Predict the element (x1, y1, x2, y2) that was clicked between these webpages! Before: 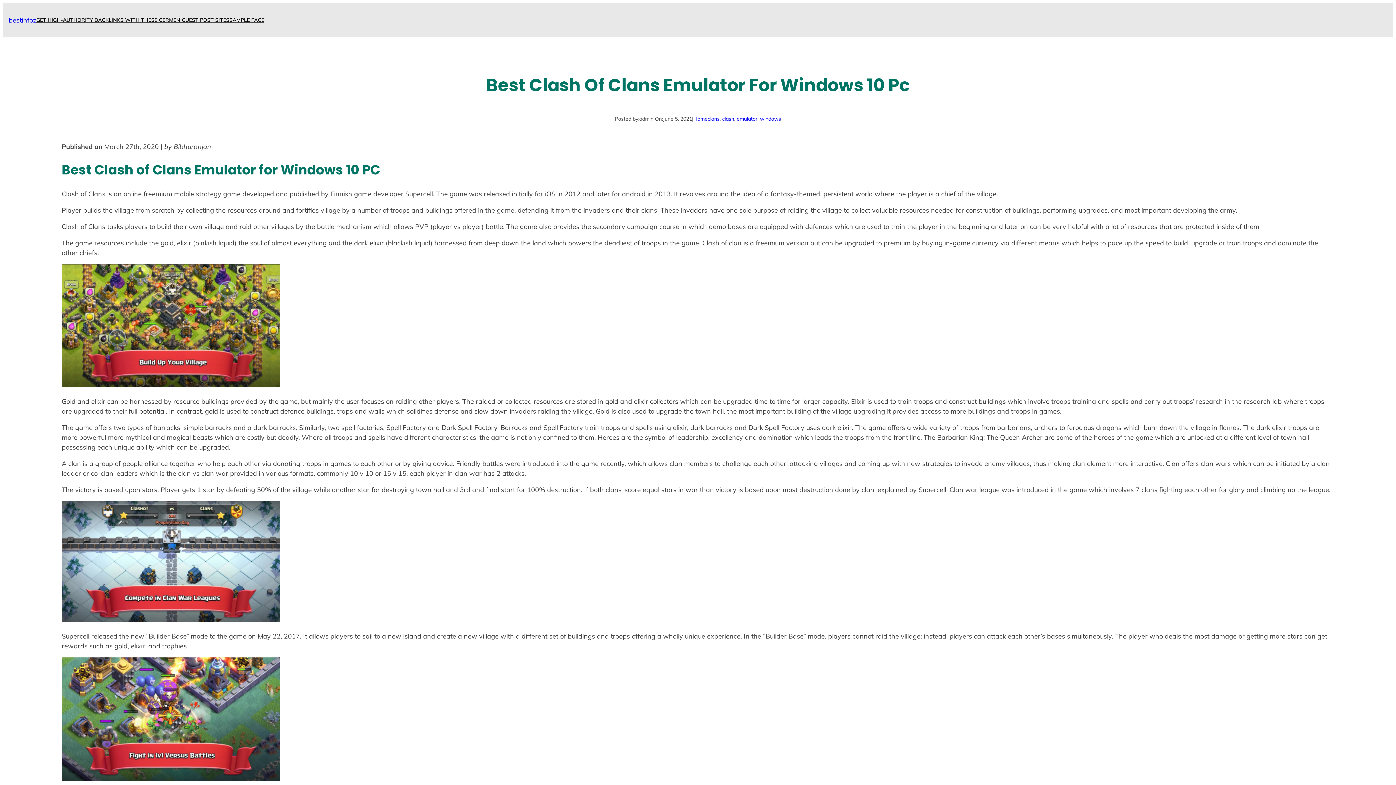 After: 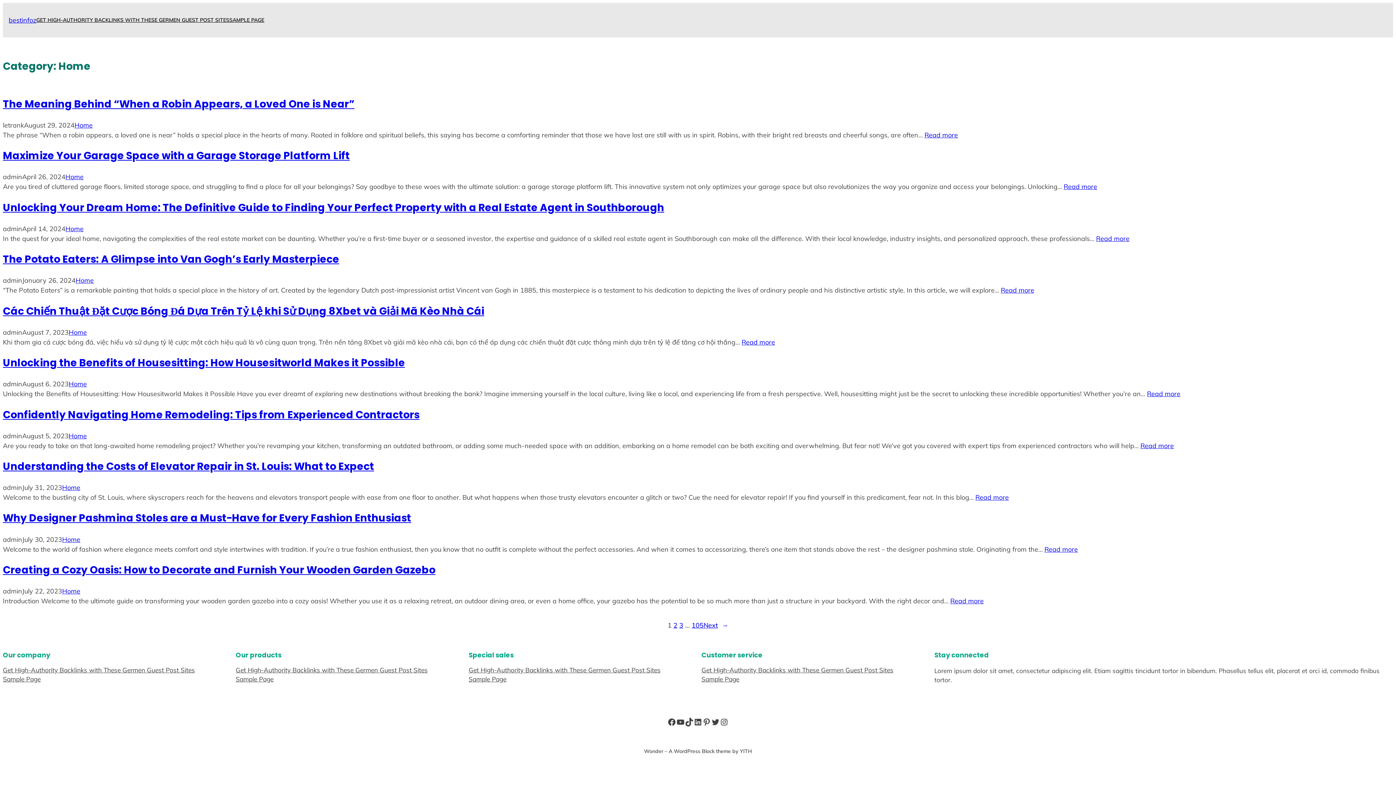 Action: bbox: (693, 115, 707, 122) label: Home